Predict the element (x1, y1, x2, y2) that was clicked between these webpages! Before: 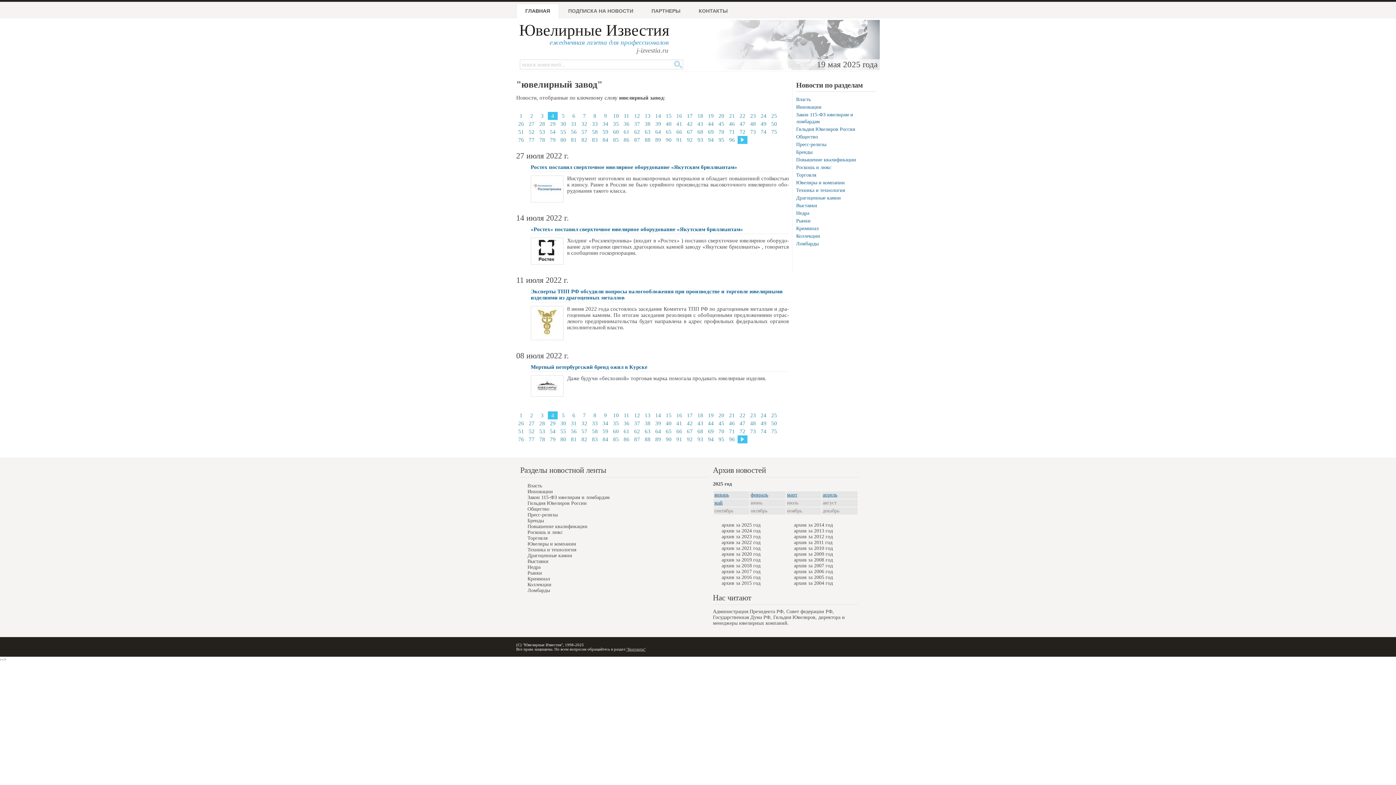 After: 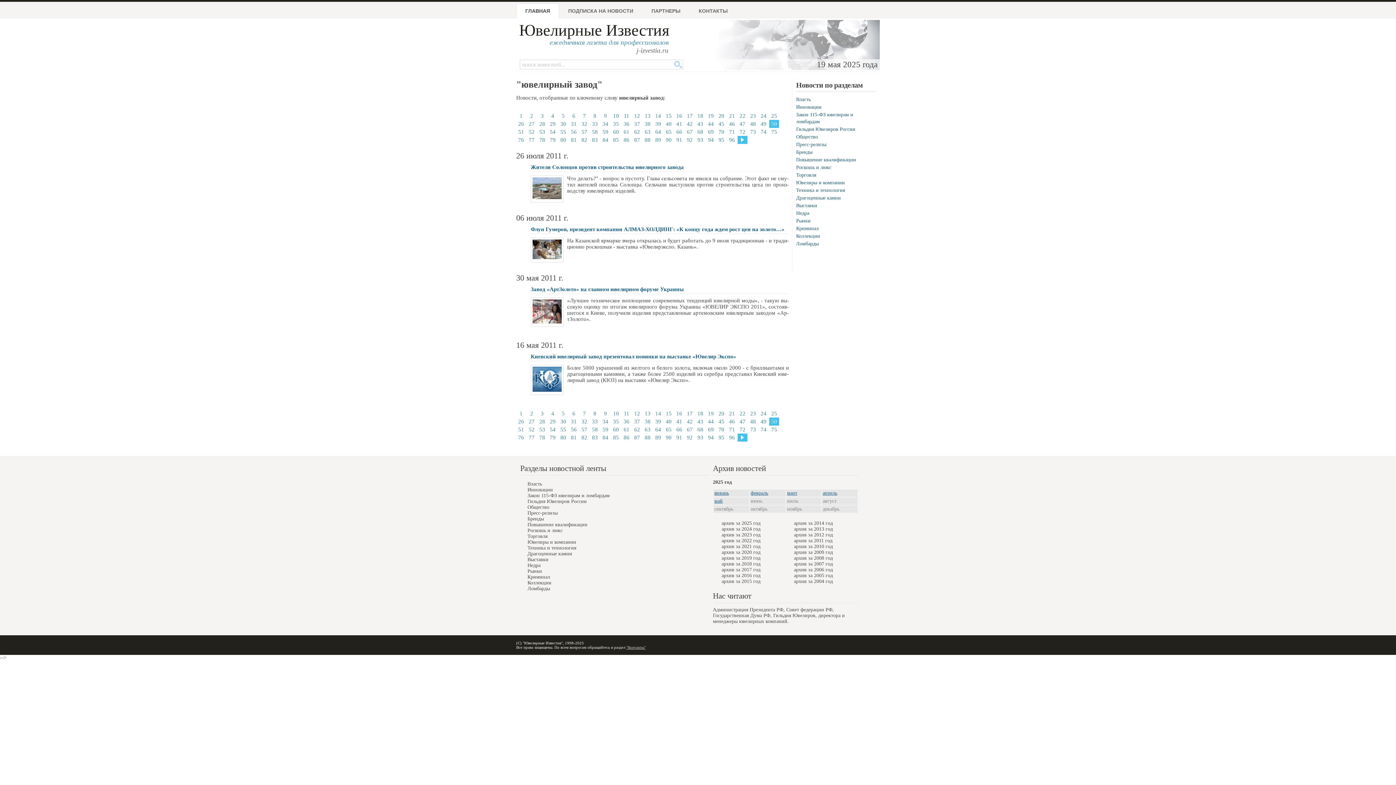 Action: bbox: (769, 419, 779, 427) label: 50